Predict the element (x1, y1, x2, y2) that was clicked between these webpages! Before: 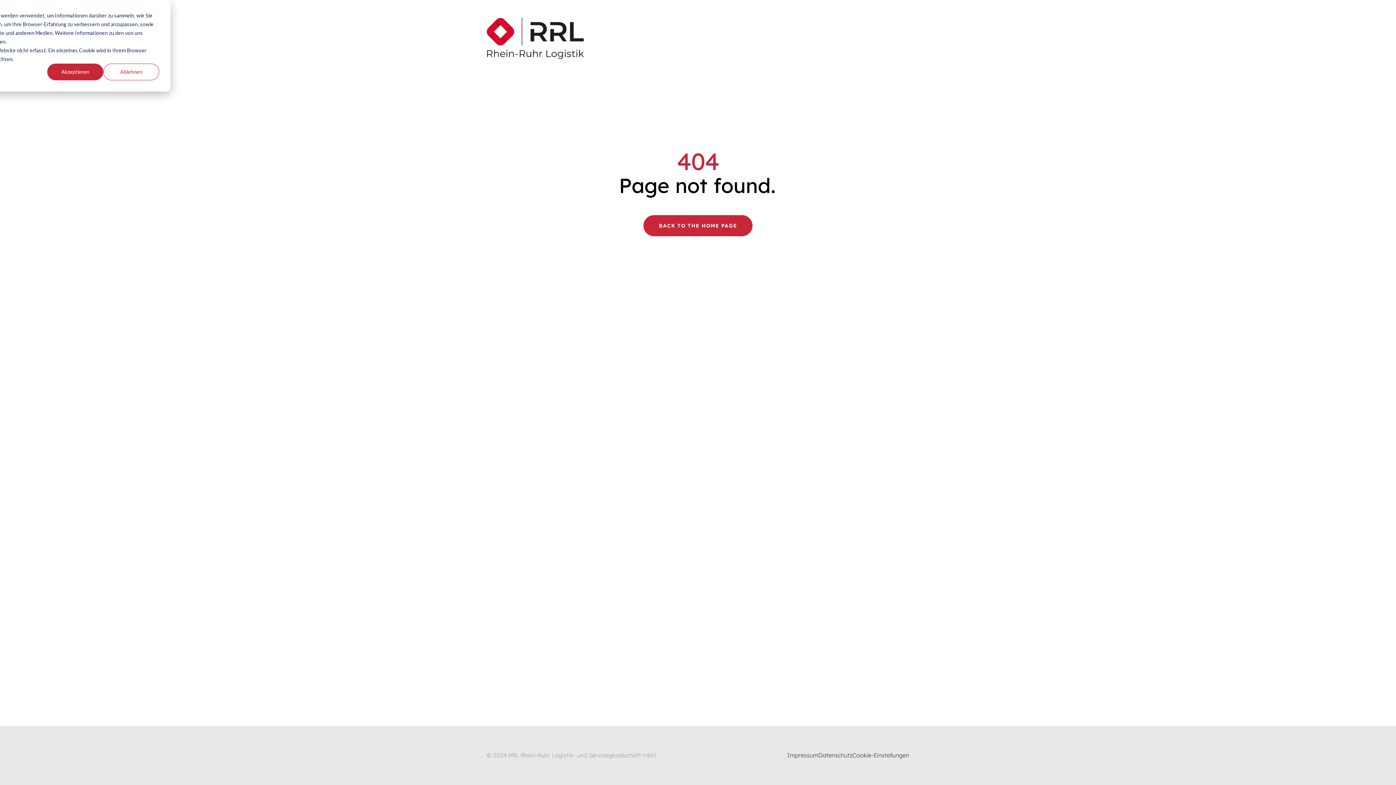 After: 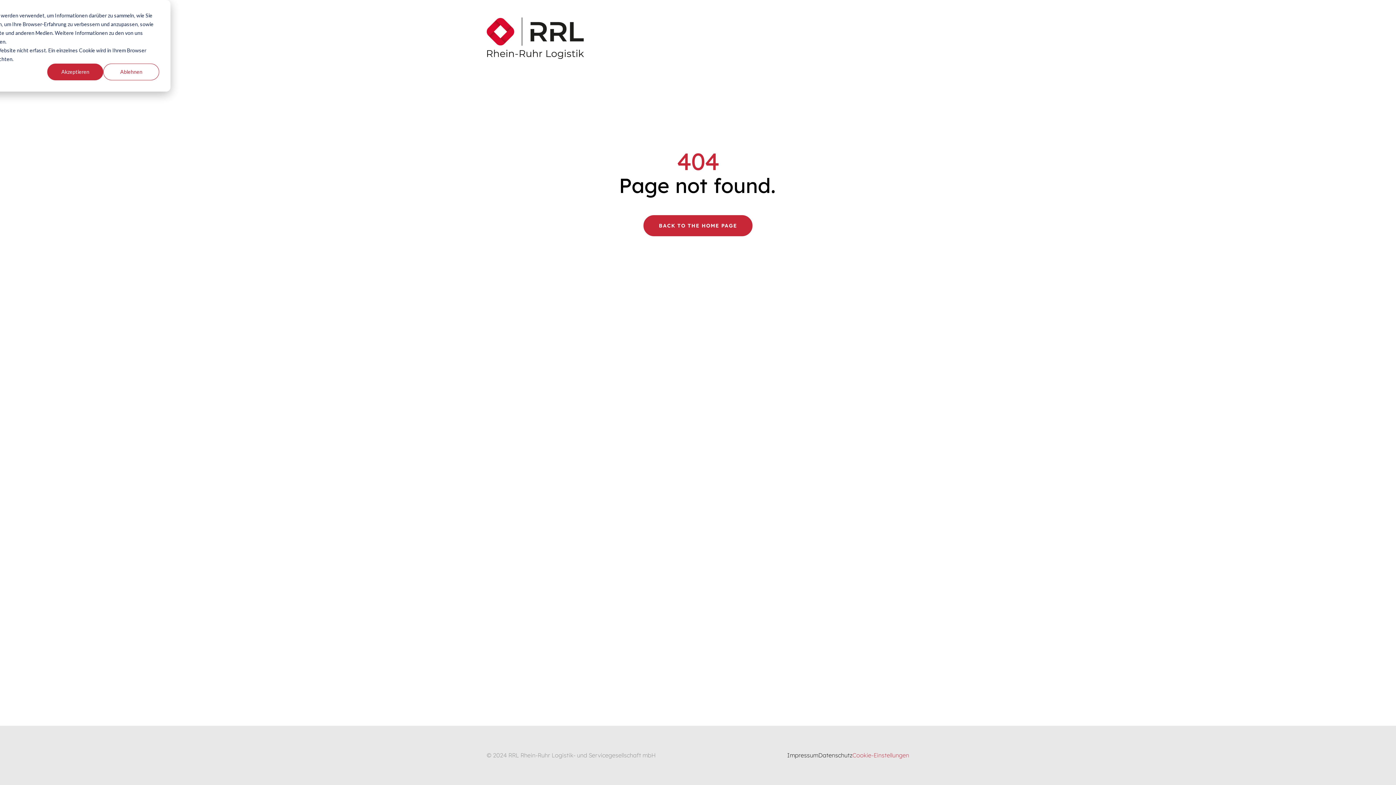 Action: bbox: (852, 749, 909, 762) label: Cookie-Einstellungen